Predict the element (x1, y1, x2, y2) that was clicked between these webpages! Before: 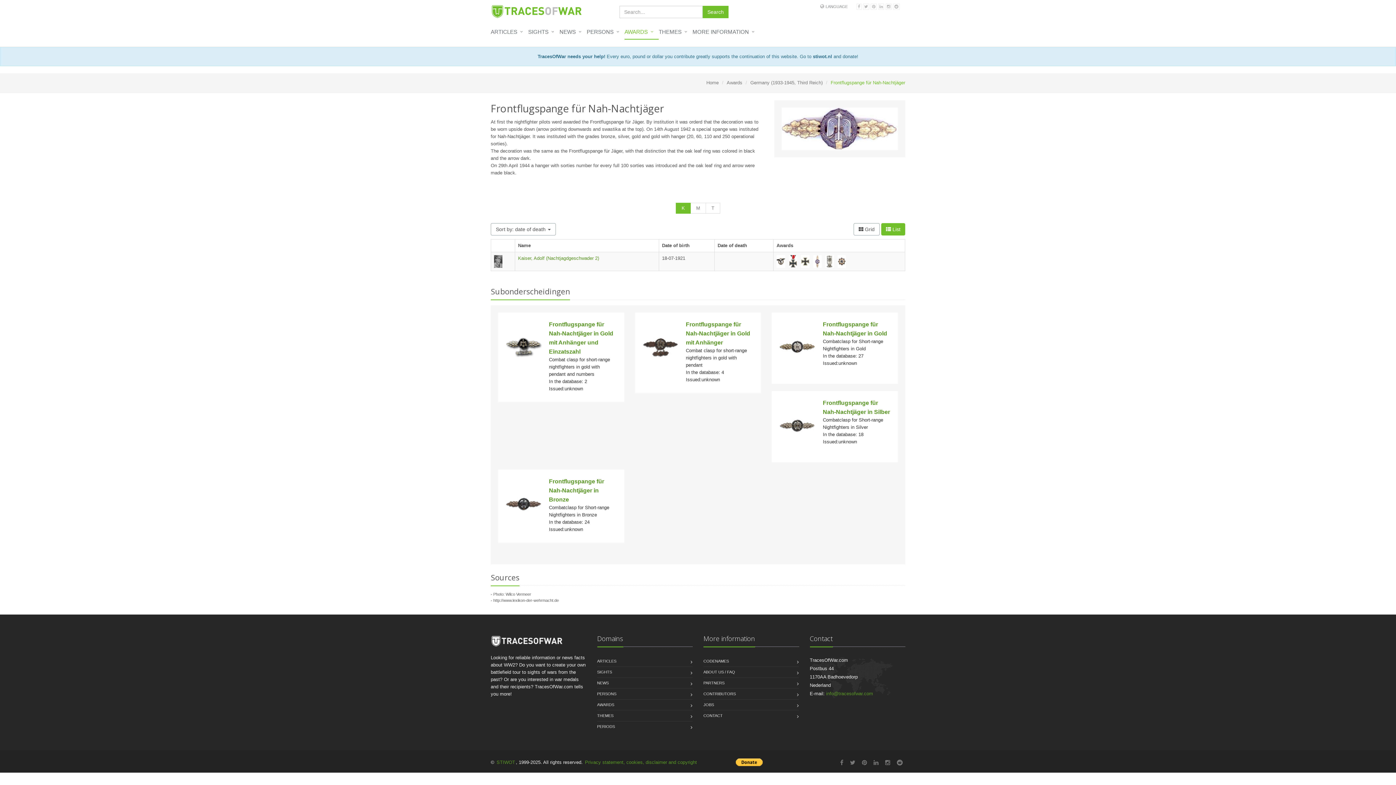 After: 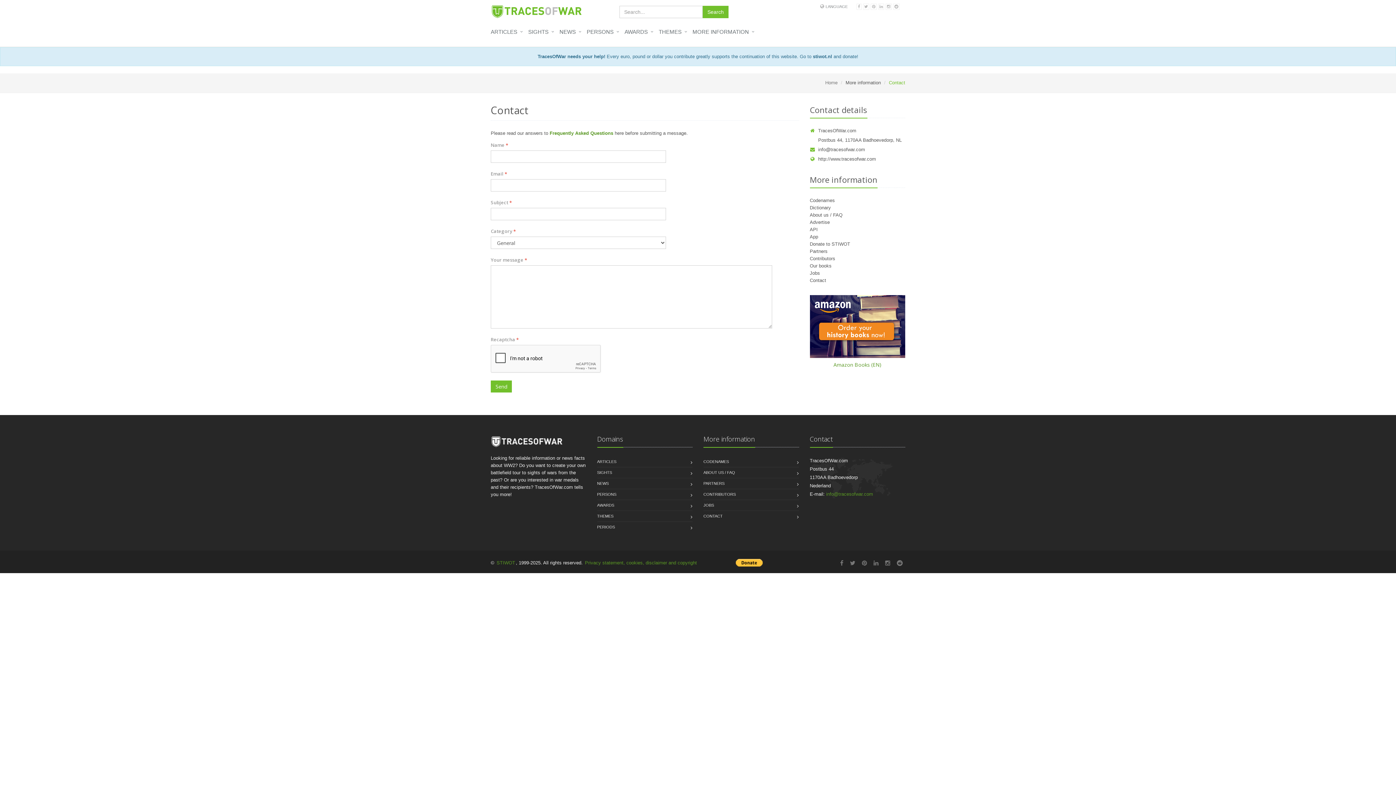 Action: bbox: (703, 710, 722, 721) label: CONTACT